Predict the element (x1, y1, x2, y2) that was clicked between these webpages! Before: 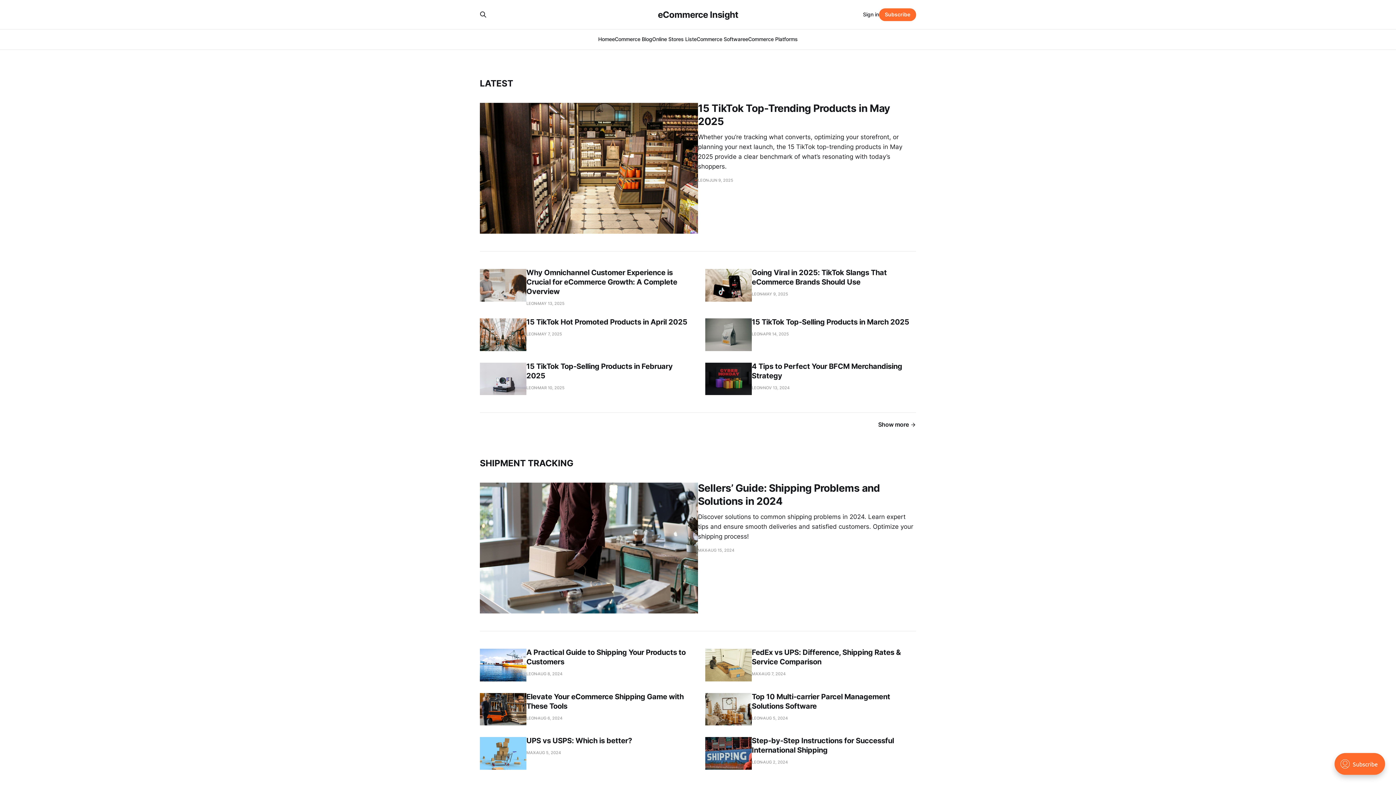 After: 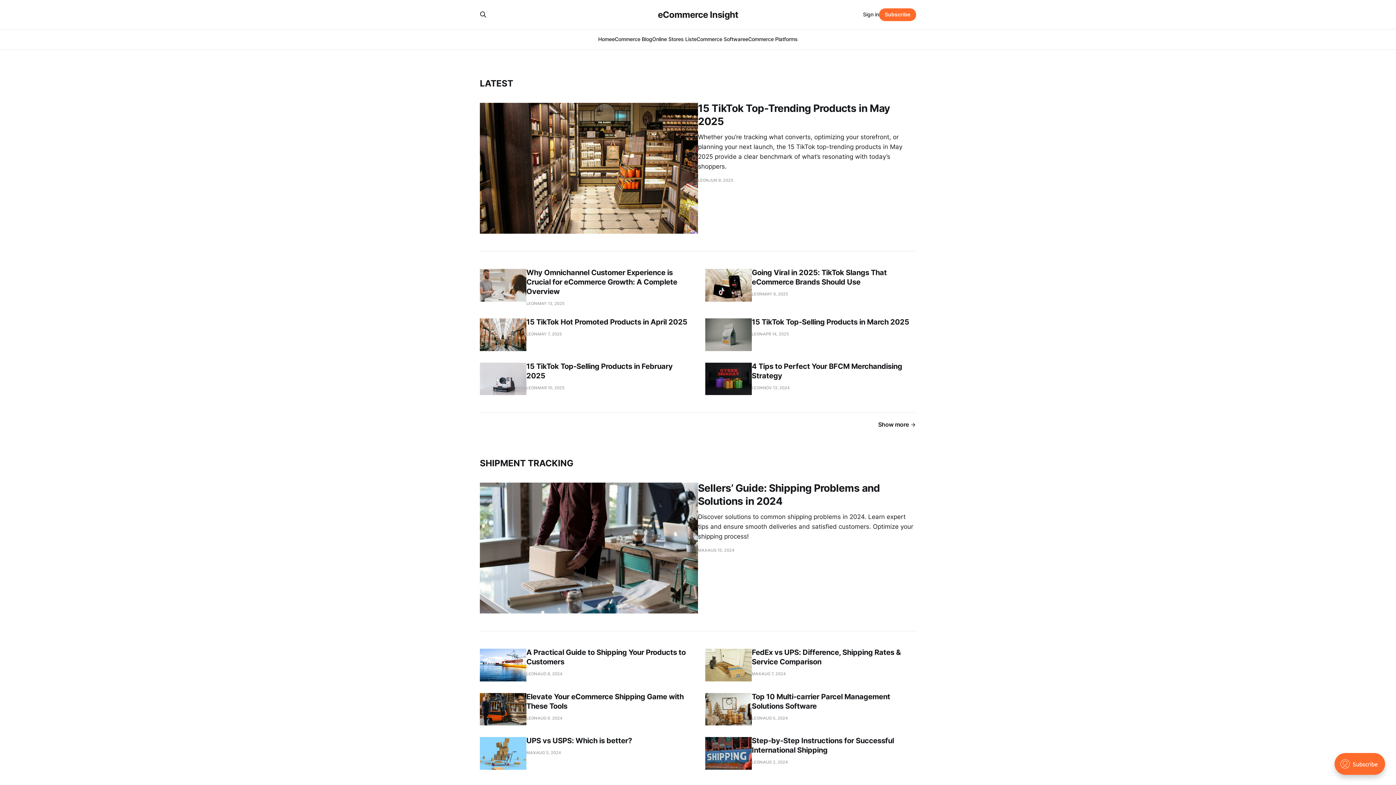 Action: bbox: (612, 36, 652, 42) label: eCommerce Blog